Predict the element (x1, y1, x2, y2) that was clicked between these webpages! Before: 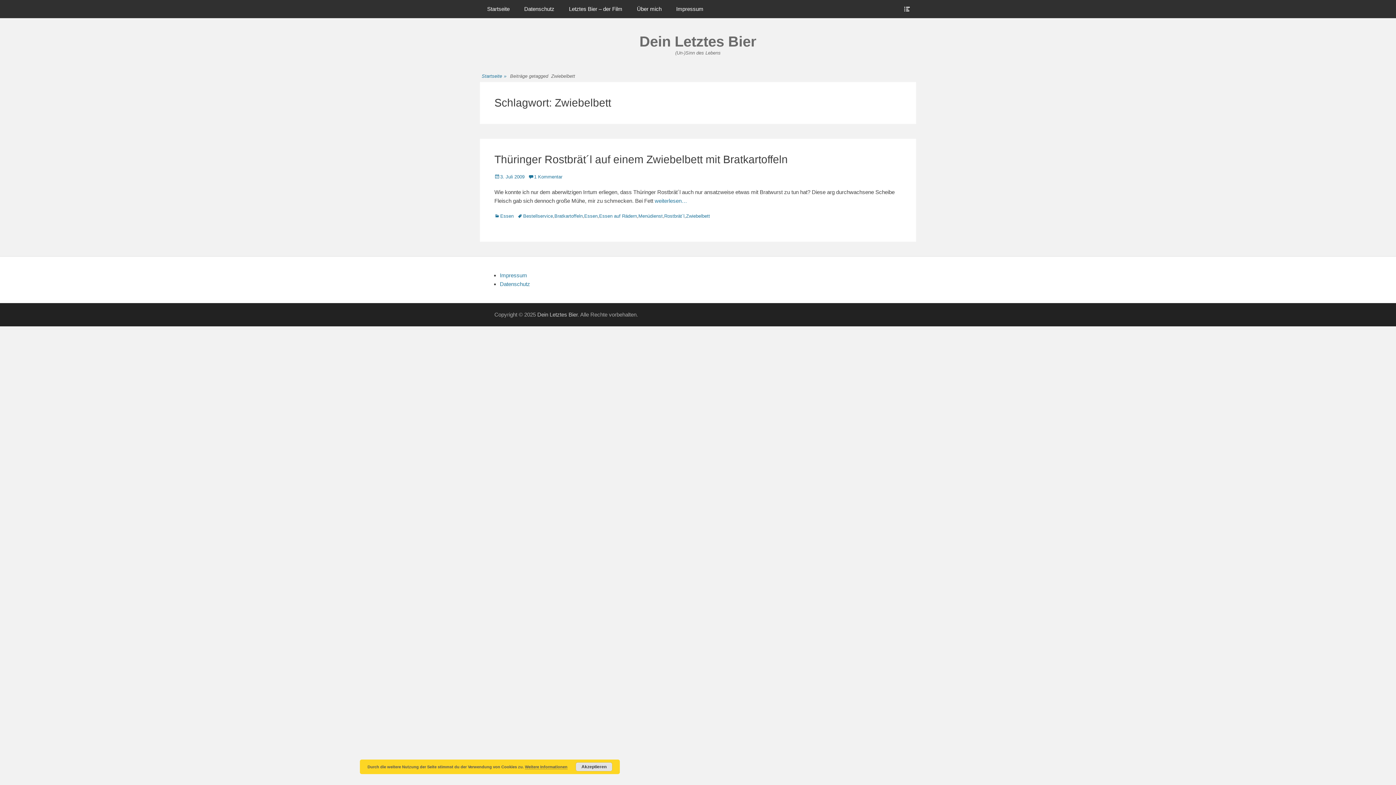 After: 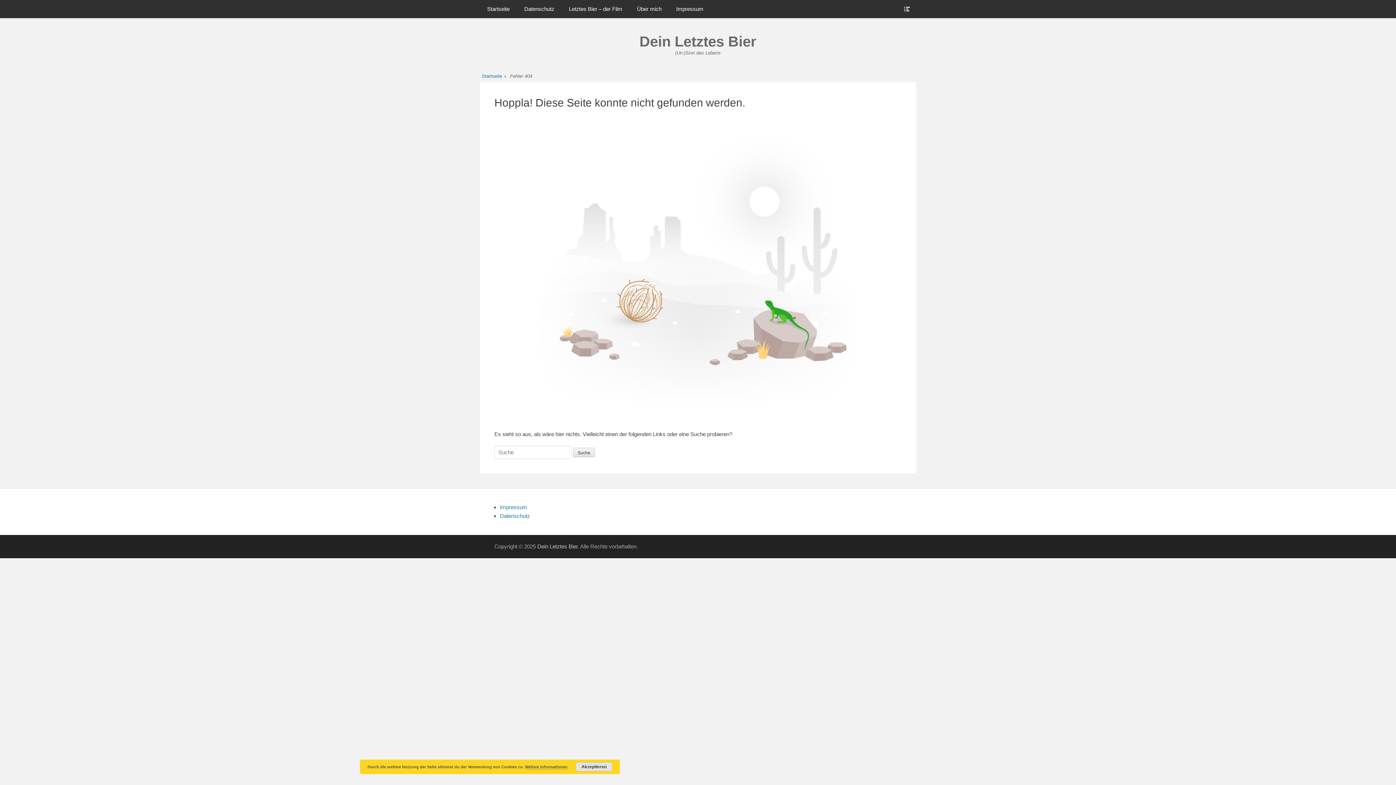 Action: label: Rostbrät´l bbox: (664, 213, 684, 218)